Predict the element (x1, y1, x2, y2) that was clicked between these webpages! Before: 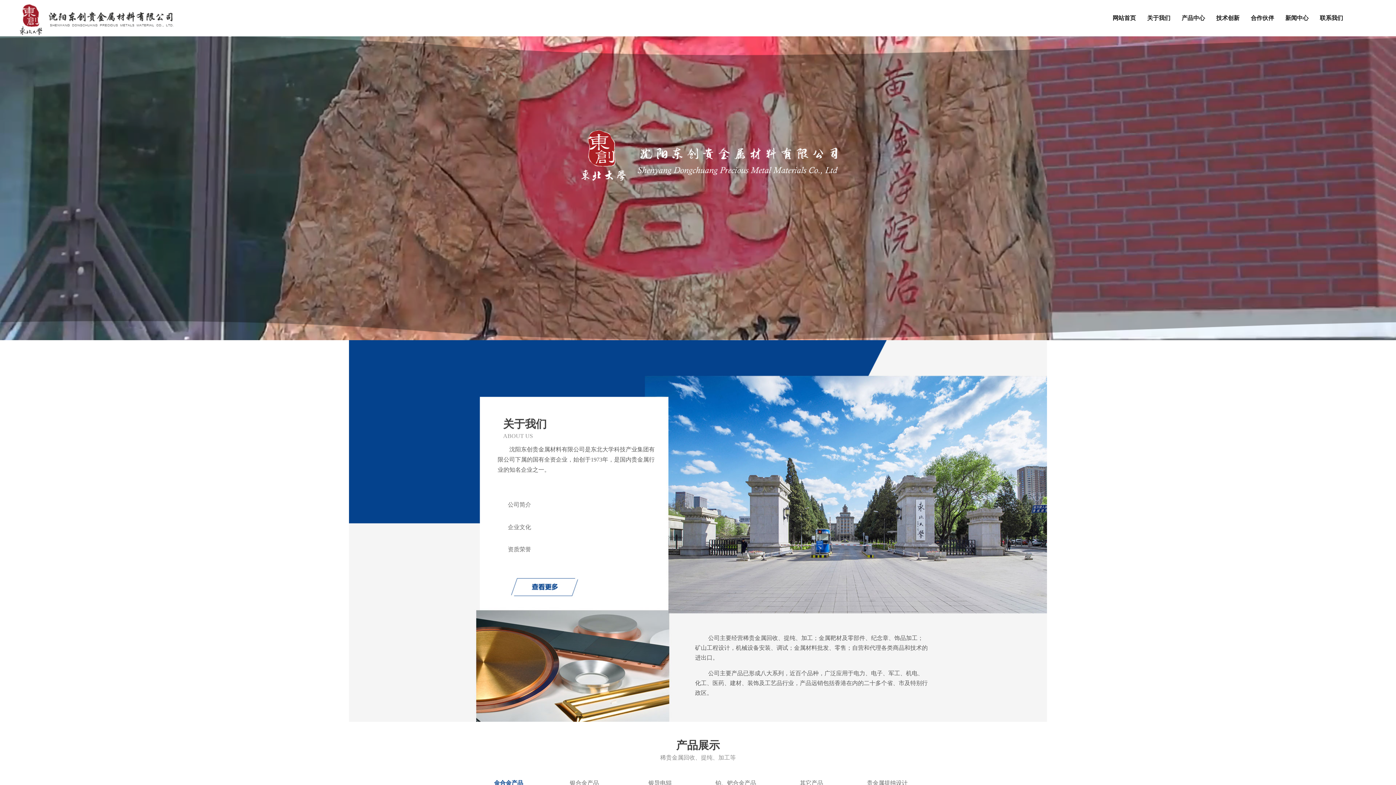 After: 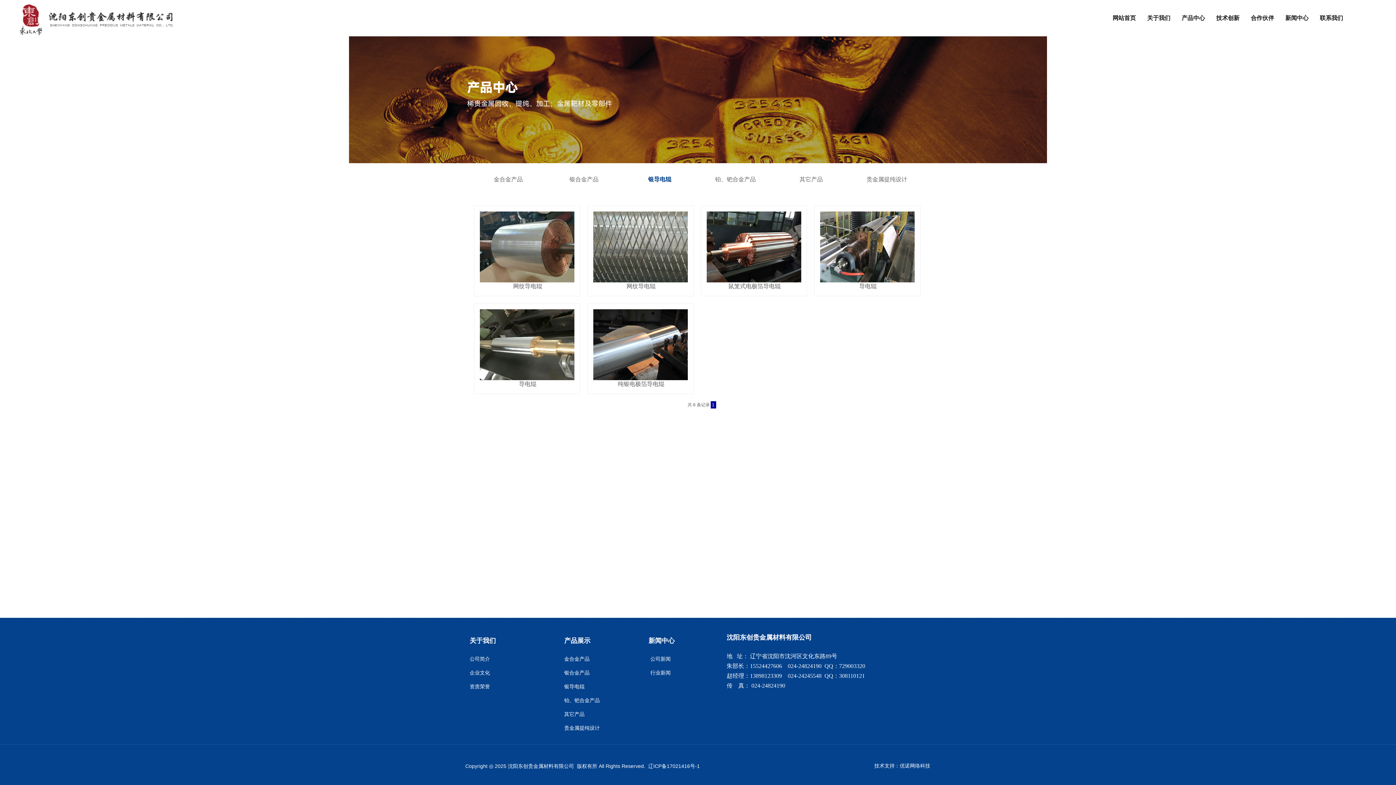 Action: label: 银导电辊 bbox: (622, 774, 698, 792)